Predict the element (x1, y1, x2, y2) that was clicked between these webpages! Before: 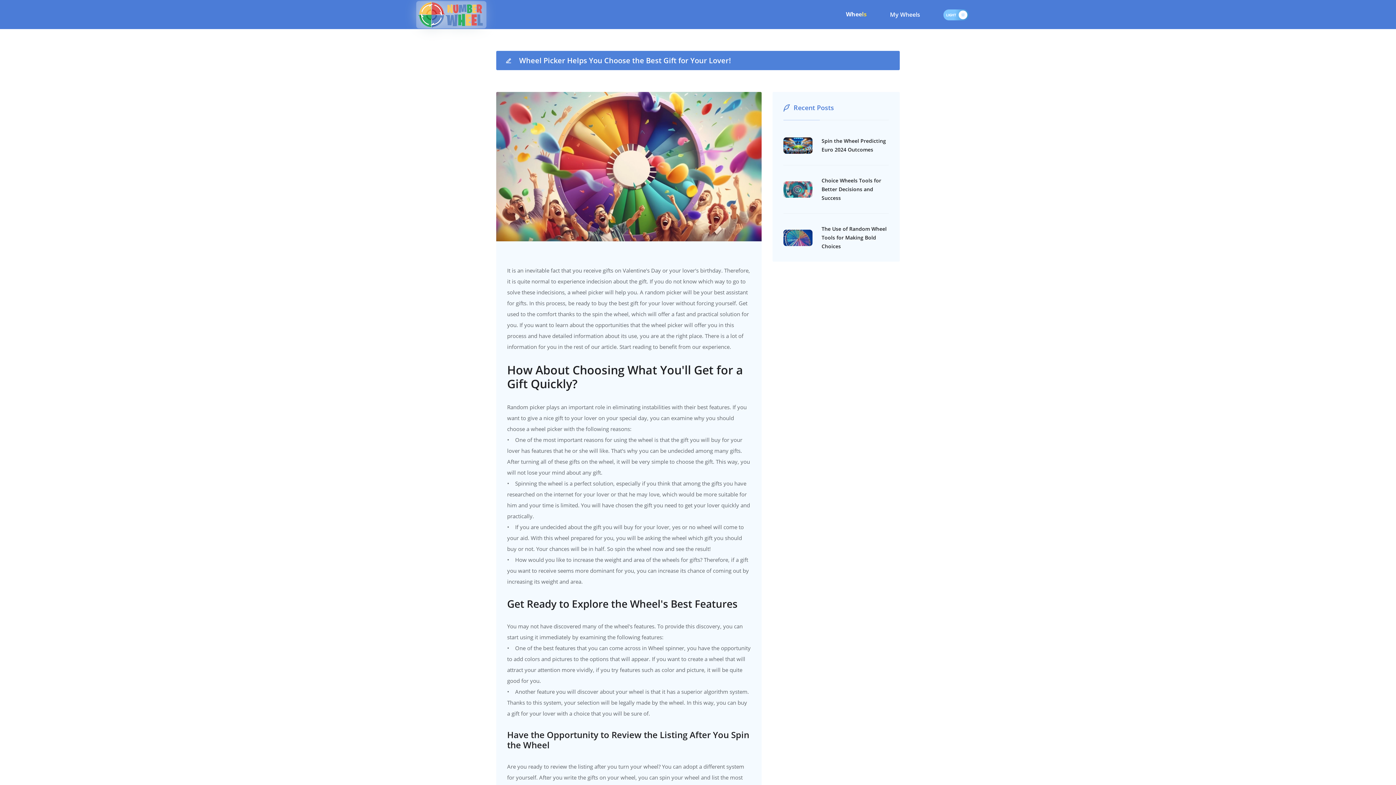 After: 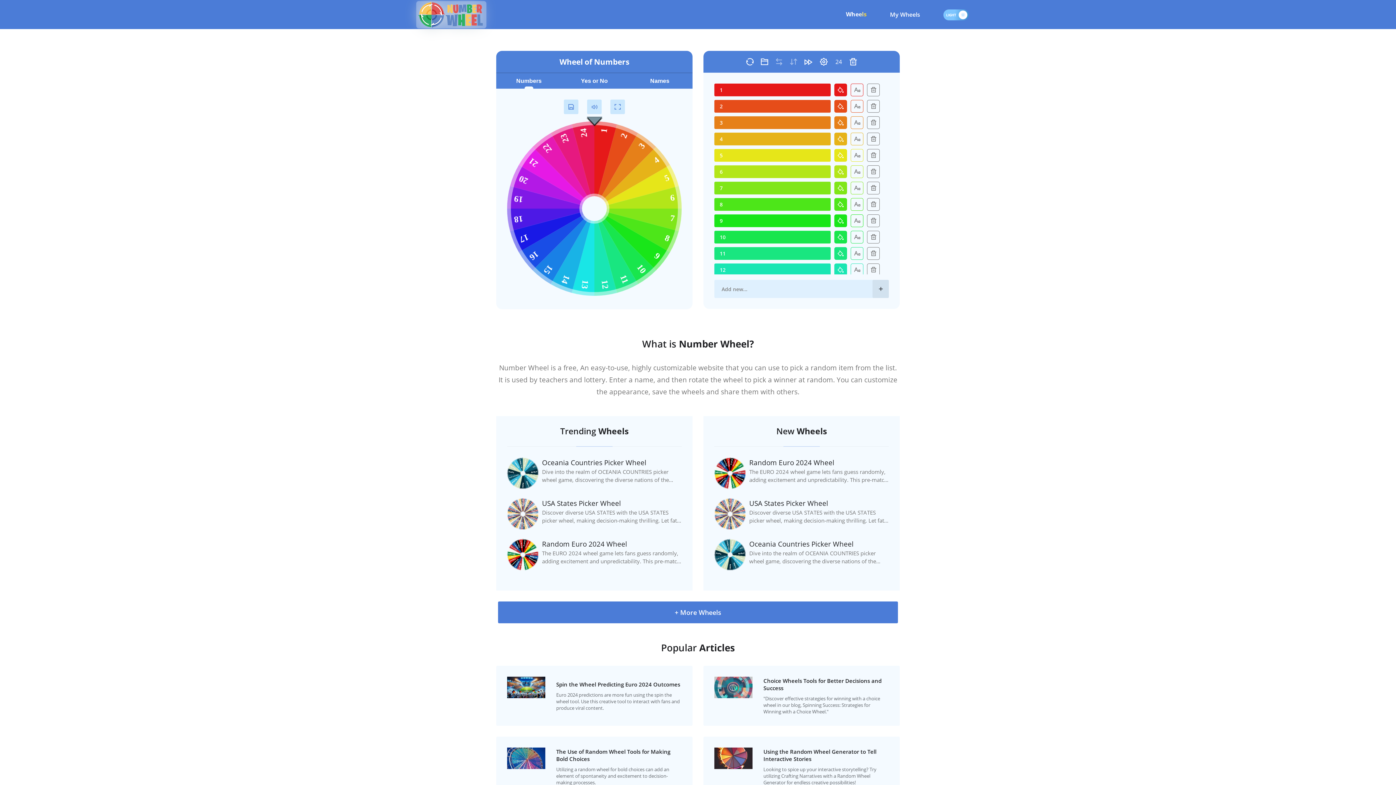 Action: bbox: (418, 0, 482, 28)